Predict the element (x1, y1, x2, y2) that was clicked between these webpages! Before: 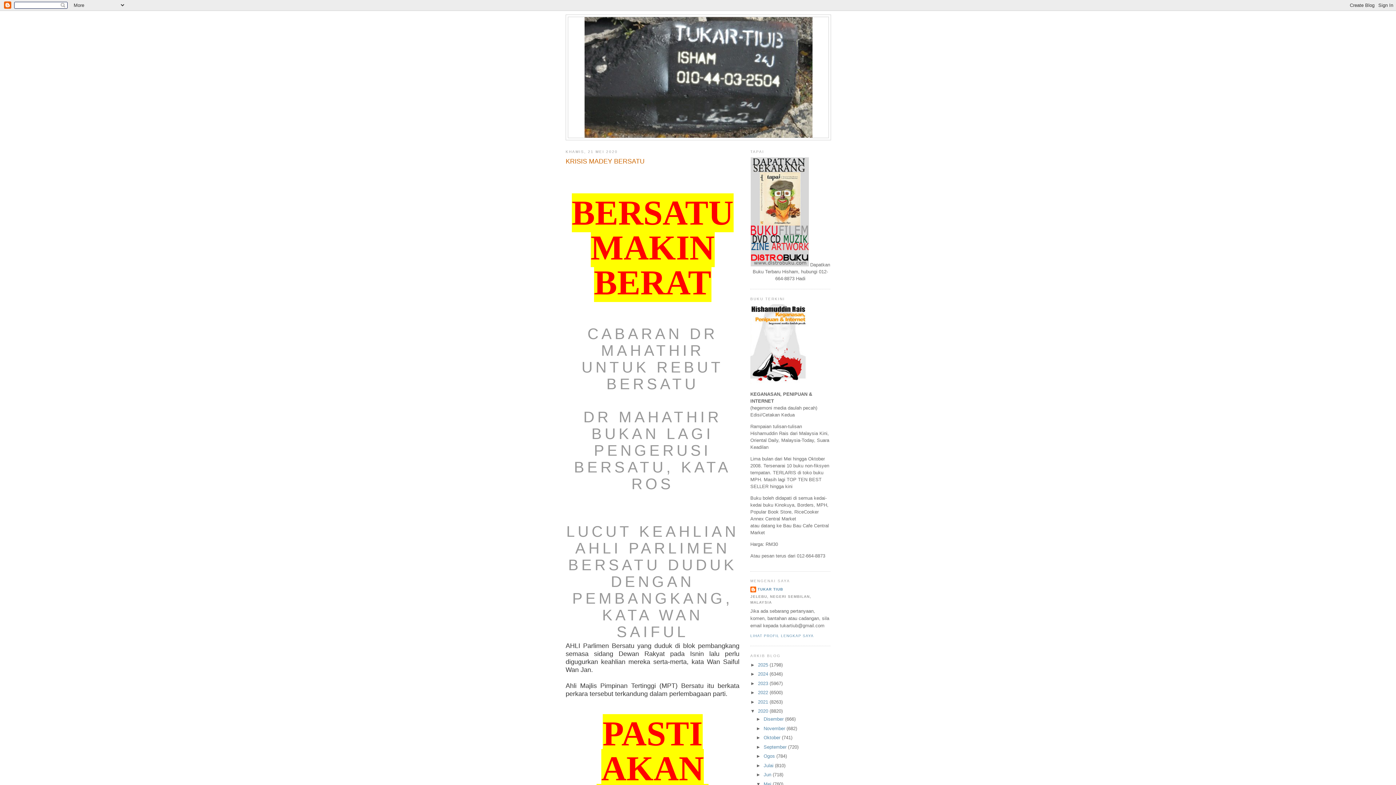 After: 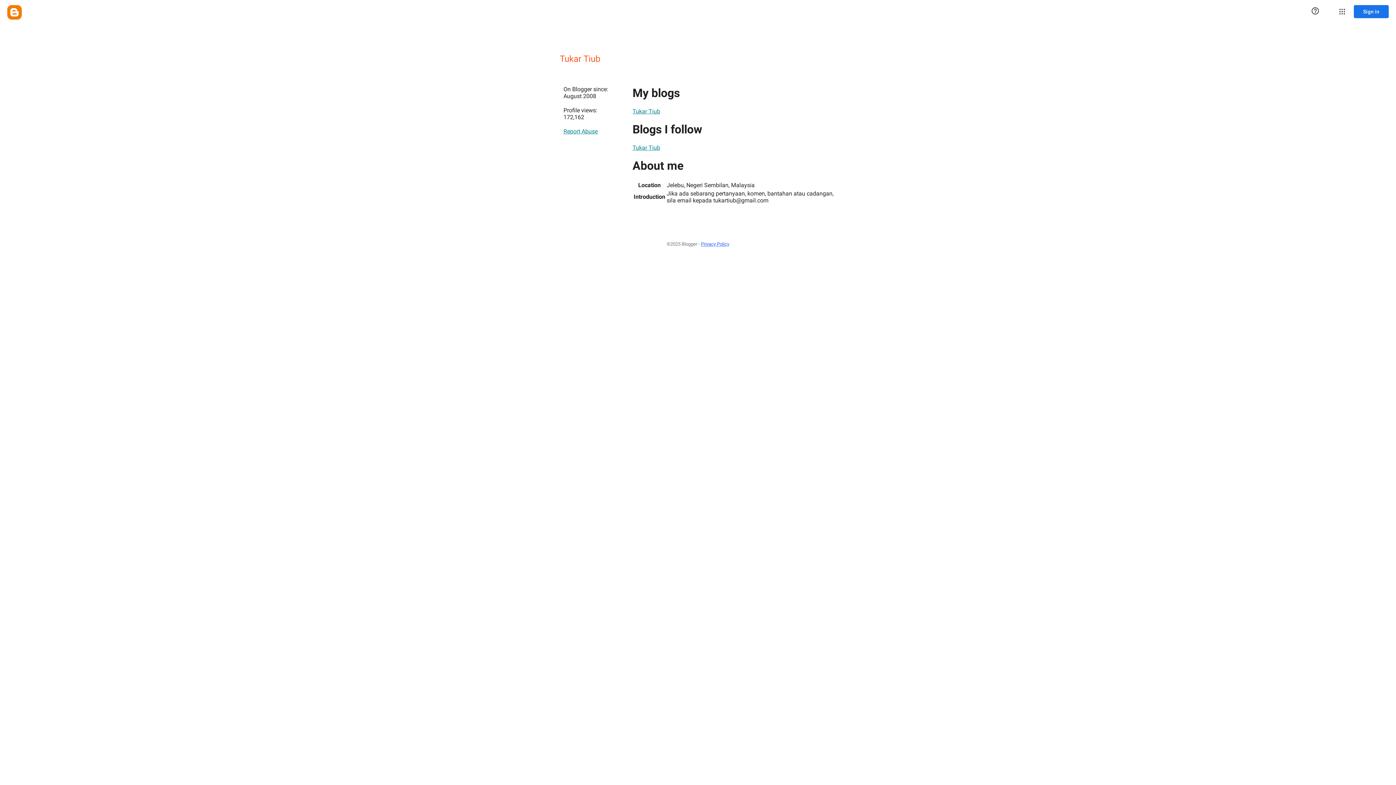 Action: bbox: (750, 634, 813, 638) label: LIHAT PROFIL LENGKAP SAYA